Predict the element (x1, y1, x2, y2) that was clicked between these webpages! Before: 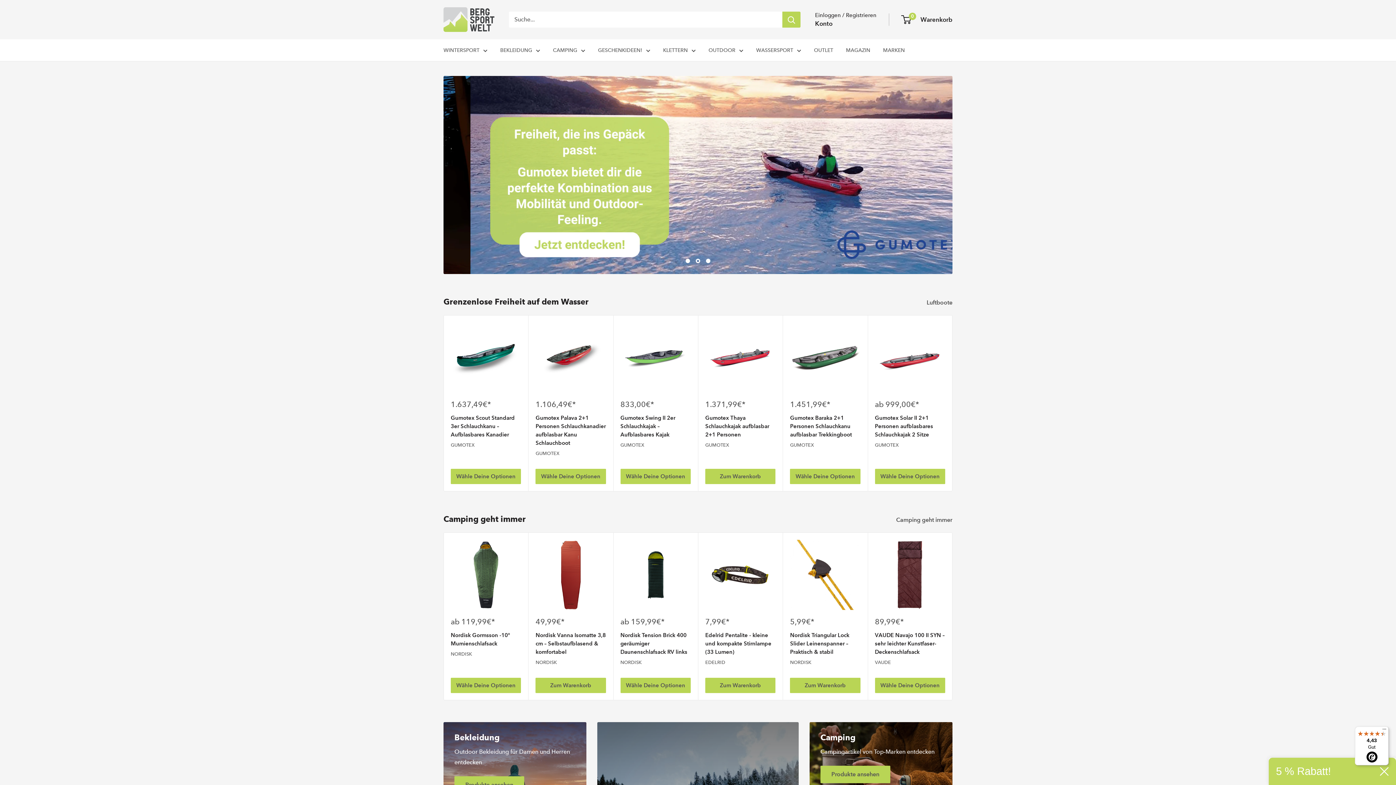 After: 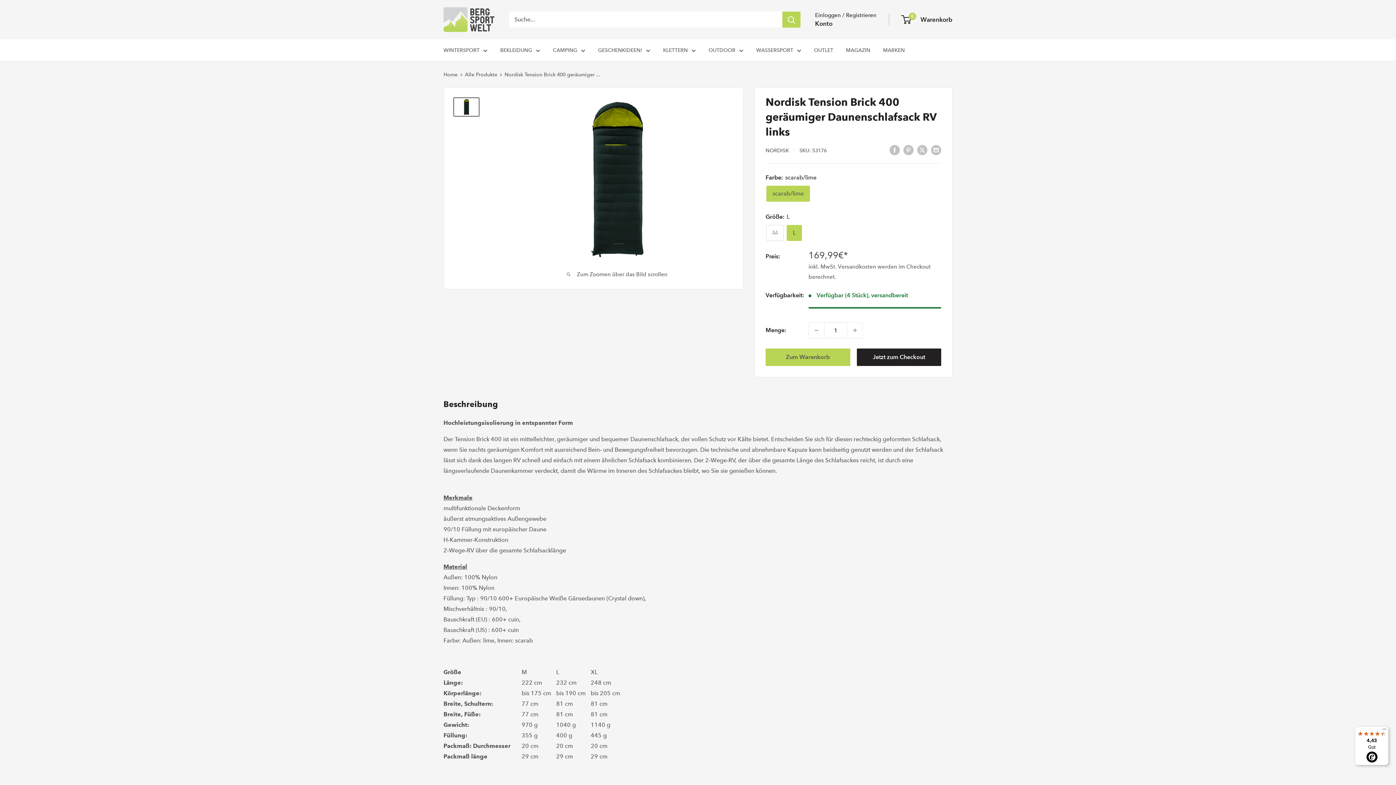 Action: label: Nordisk Tension Brick 400 geräumiger Daunenschlafsack RV links bbox: (620, 631, 690, 656)